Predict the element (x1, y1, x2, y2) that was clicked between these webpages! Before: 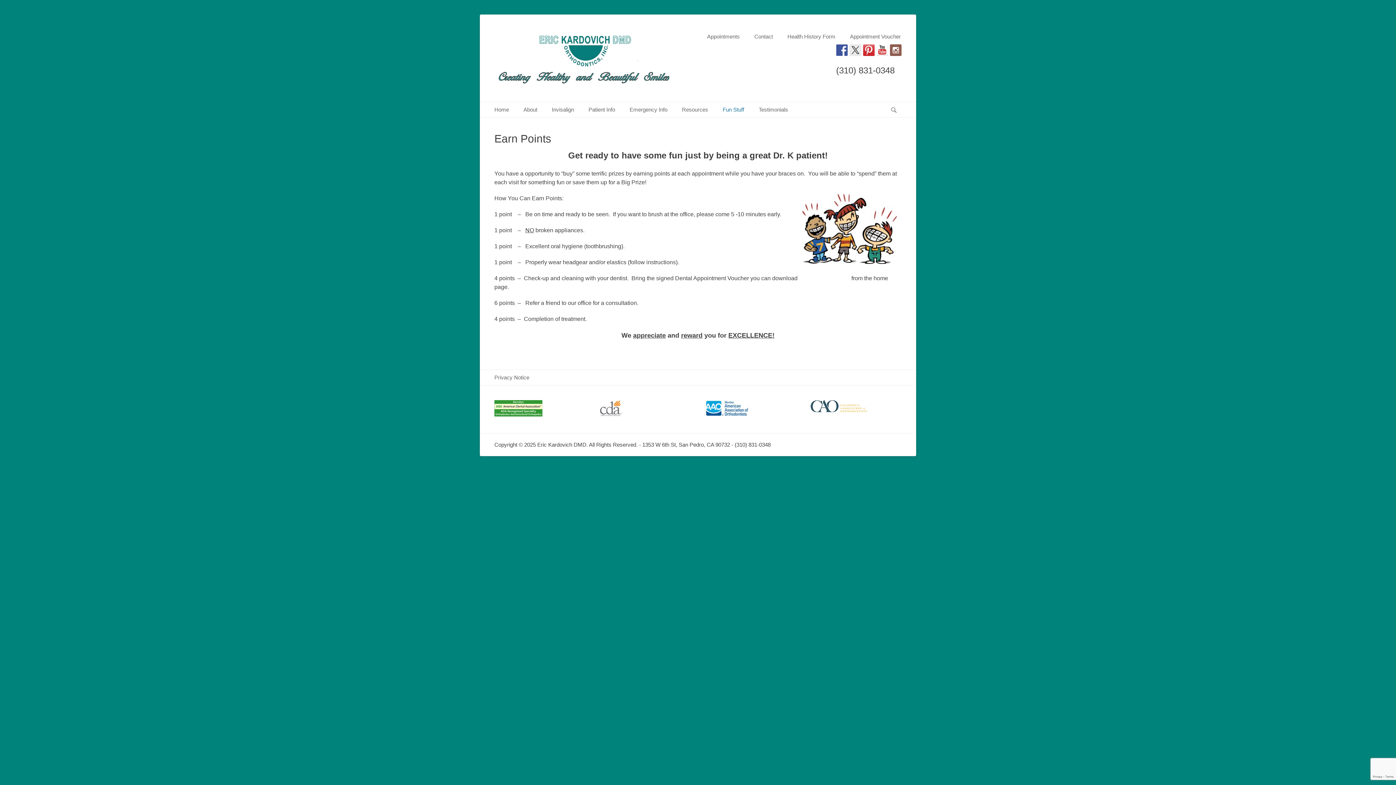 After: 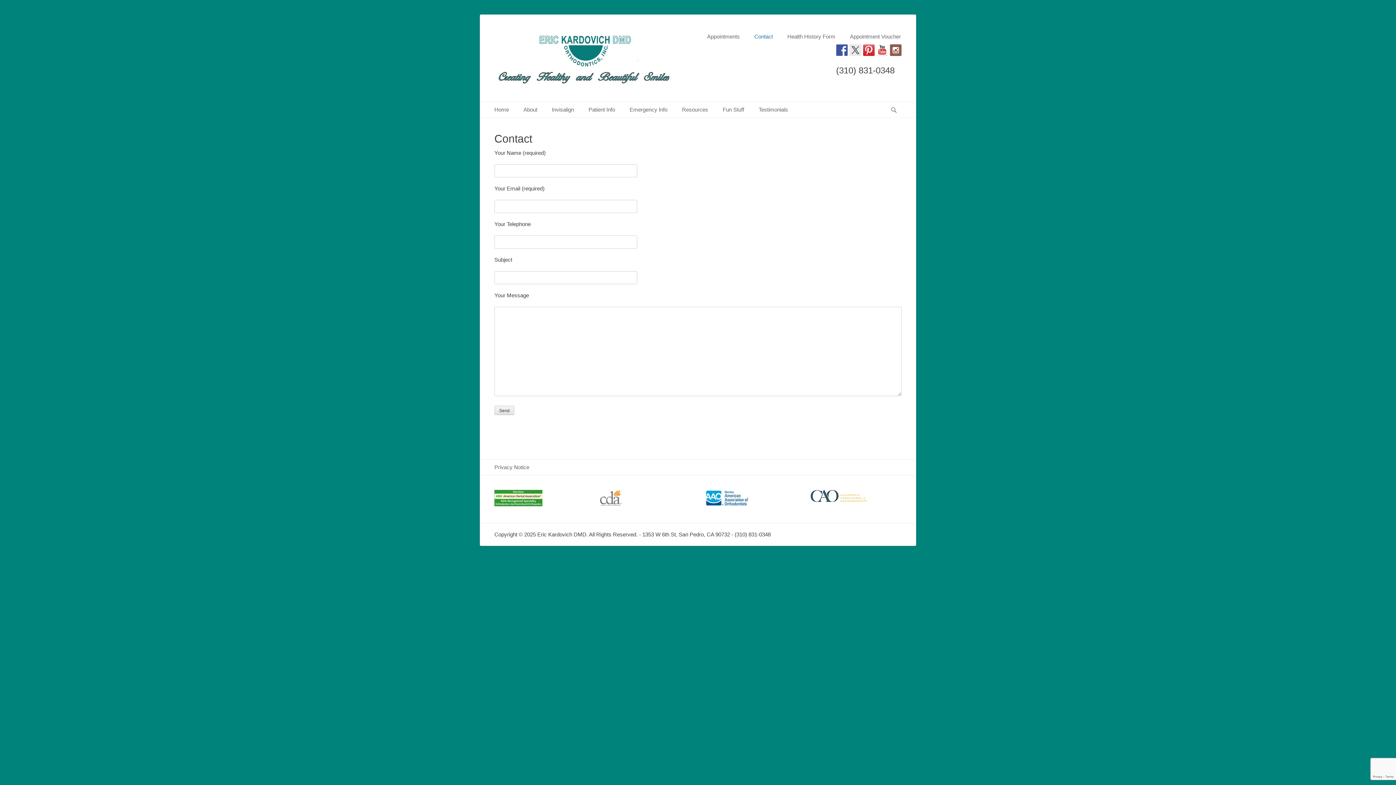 Action: bbox: (747, 29, 780, 44) label: Contact